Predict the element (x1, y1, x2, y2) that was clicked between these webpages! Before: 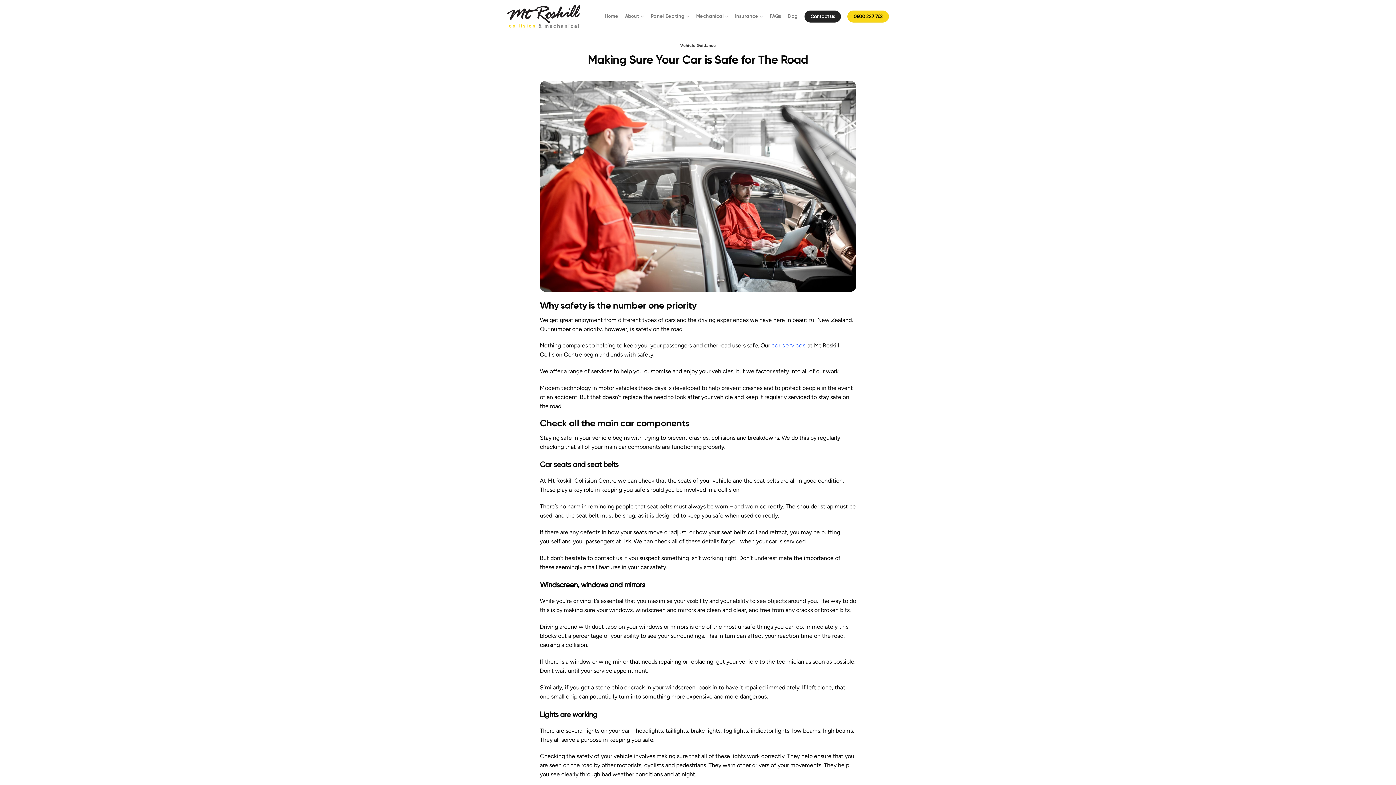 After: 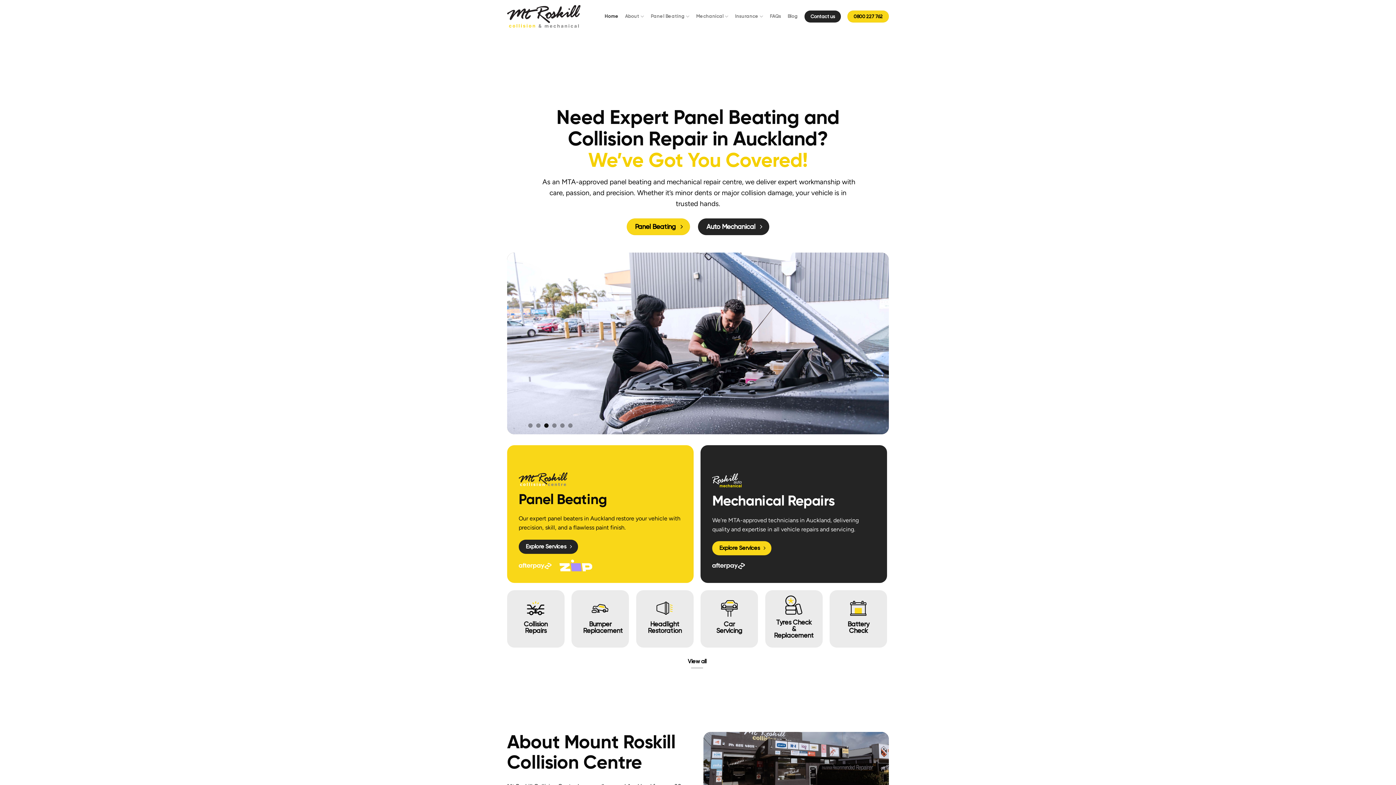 Action: bbox: (507, 5, 580, 27)